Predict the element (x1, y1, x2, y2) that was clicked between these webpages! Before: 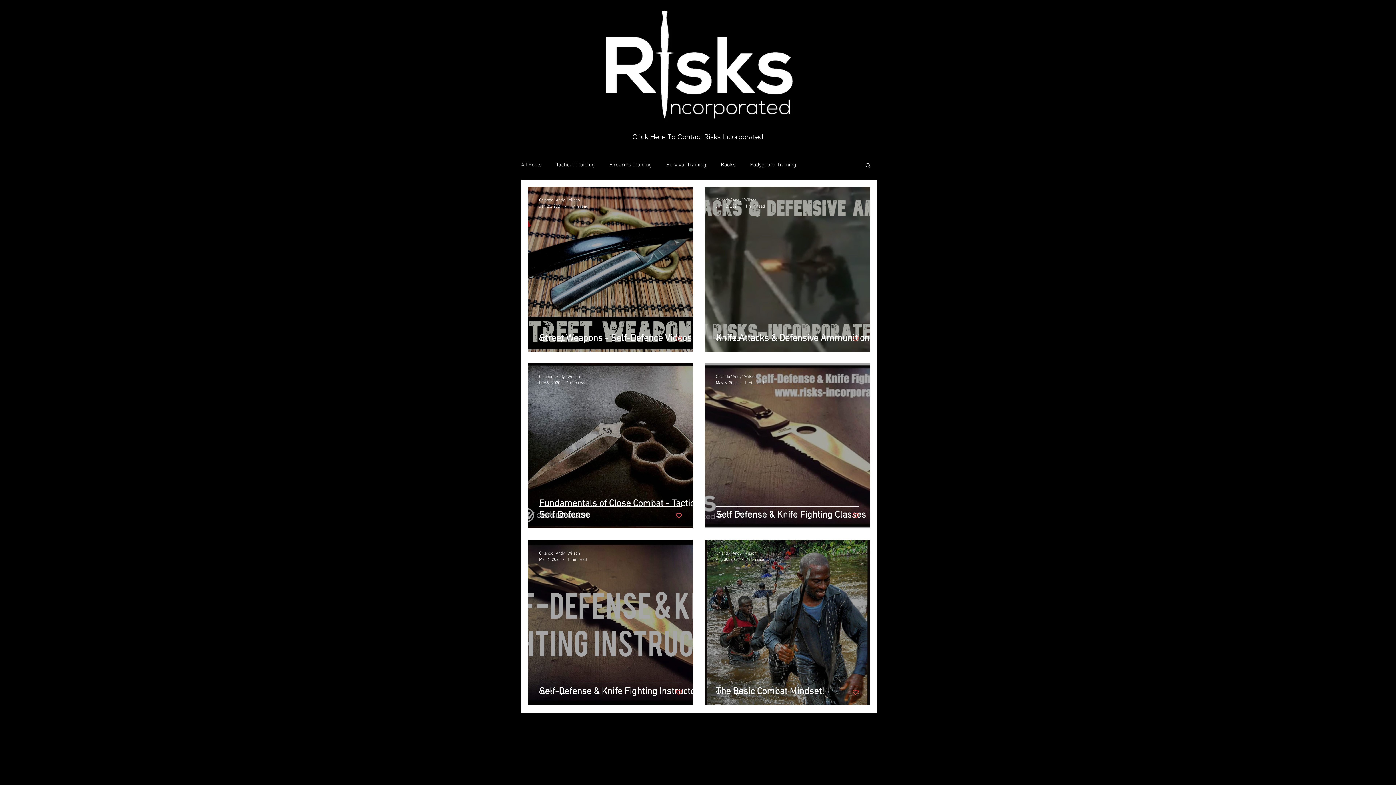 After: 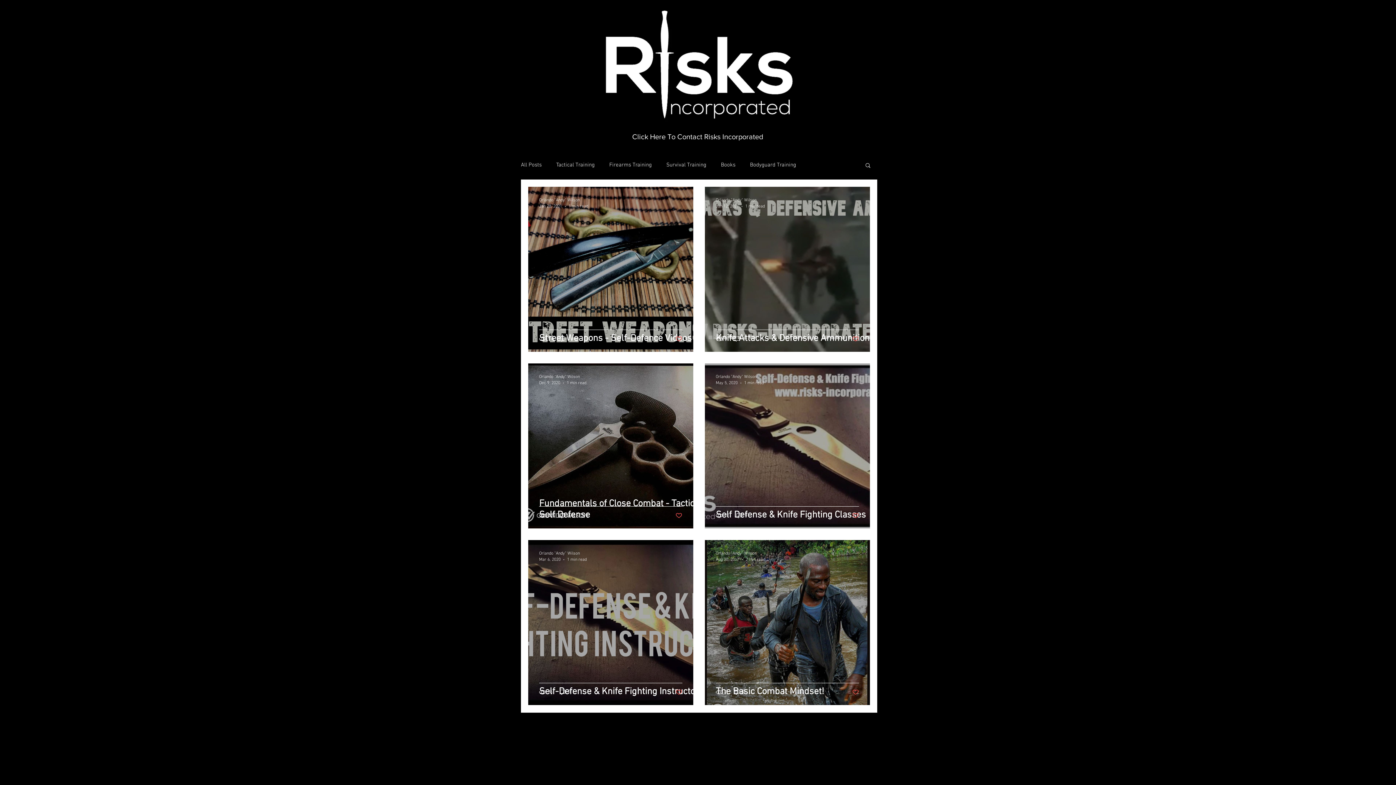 Action: label: Like post bbox: (852, 688, 859, 695)